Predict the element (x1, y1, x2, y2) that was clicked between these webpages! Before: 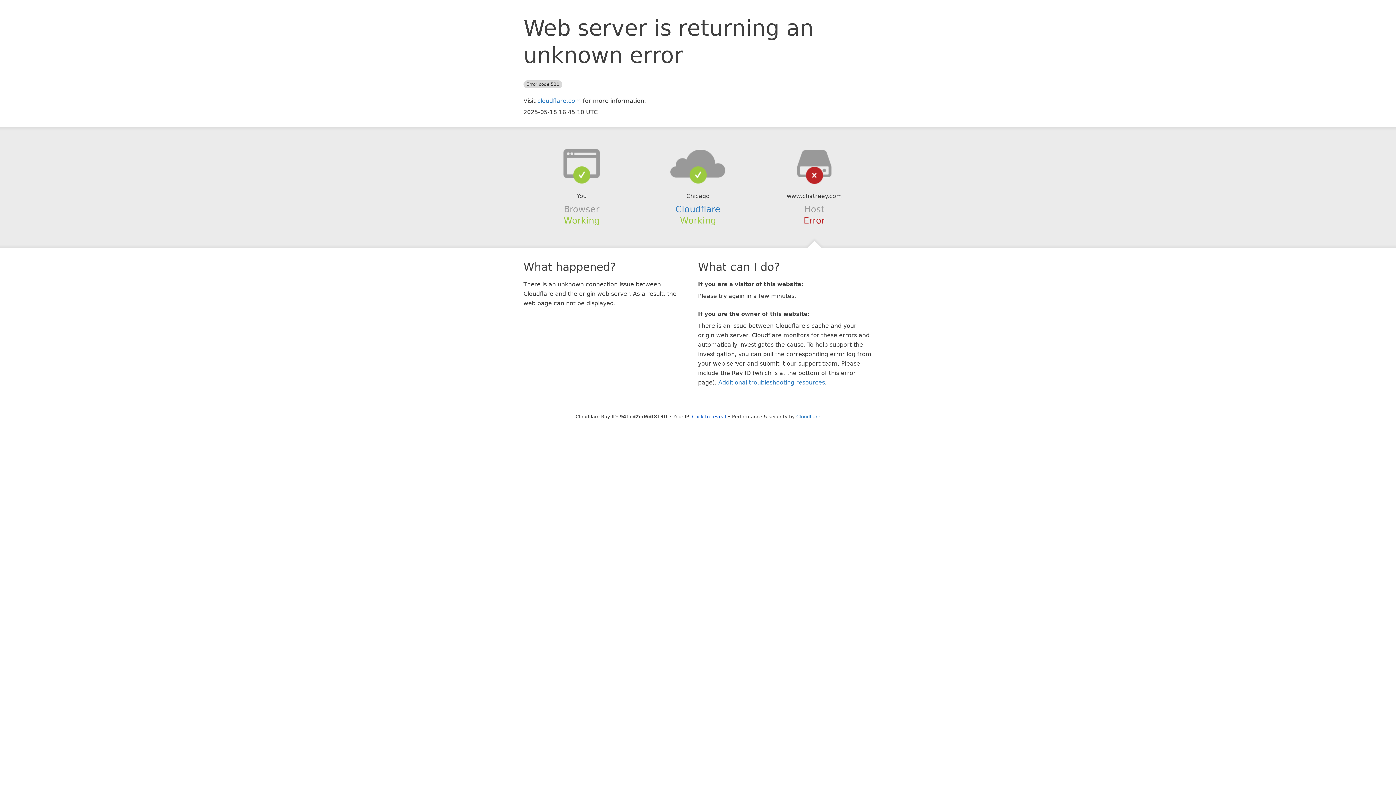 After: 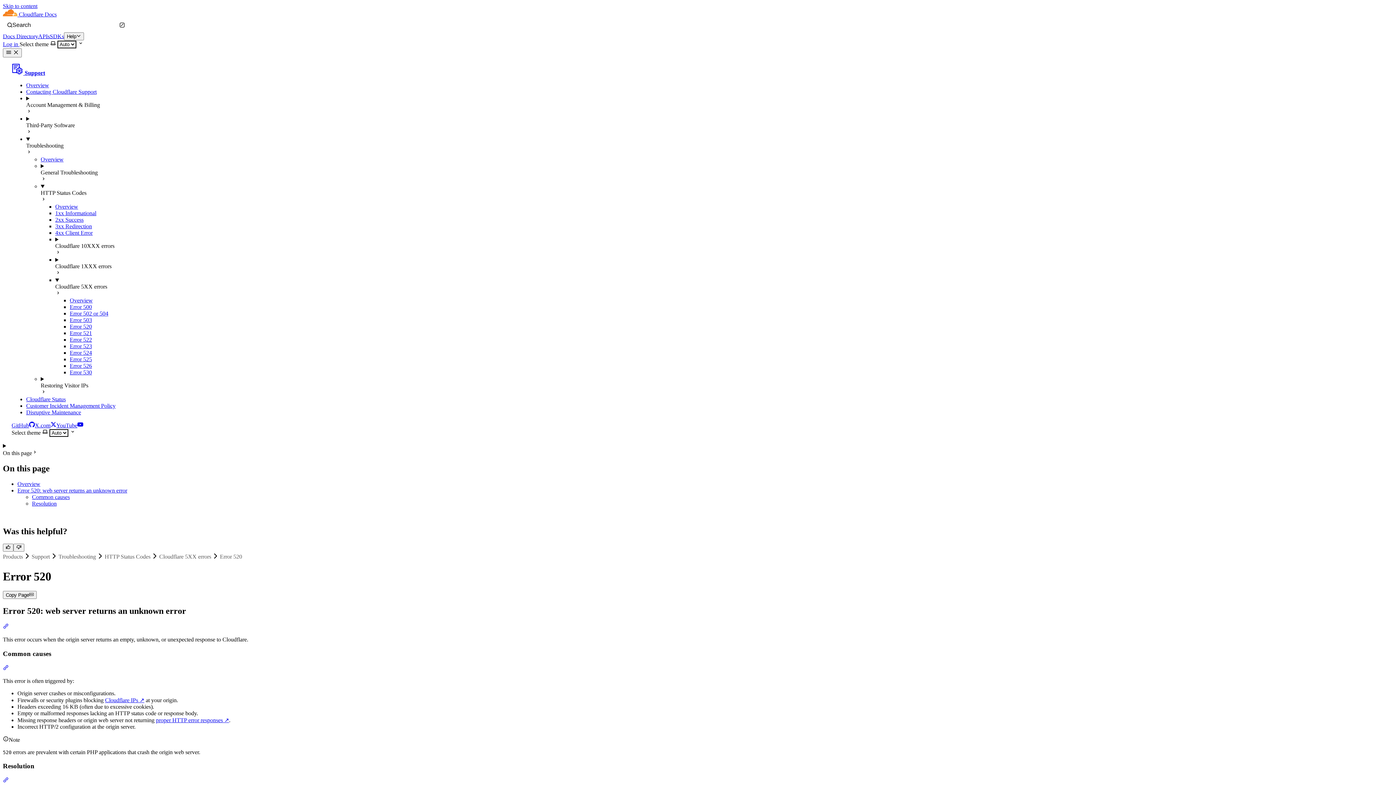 Action: label: Additional troubleshooting resources bbox: (718, 379, 825, 386)